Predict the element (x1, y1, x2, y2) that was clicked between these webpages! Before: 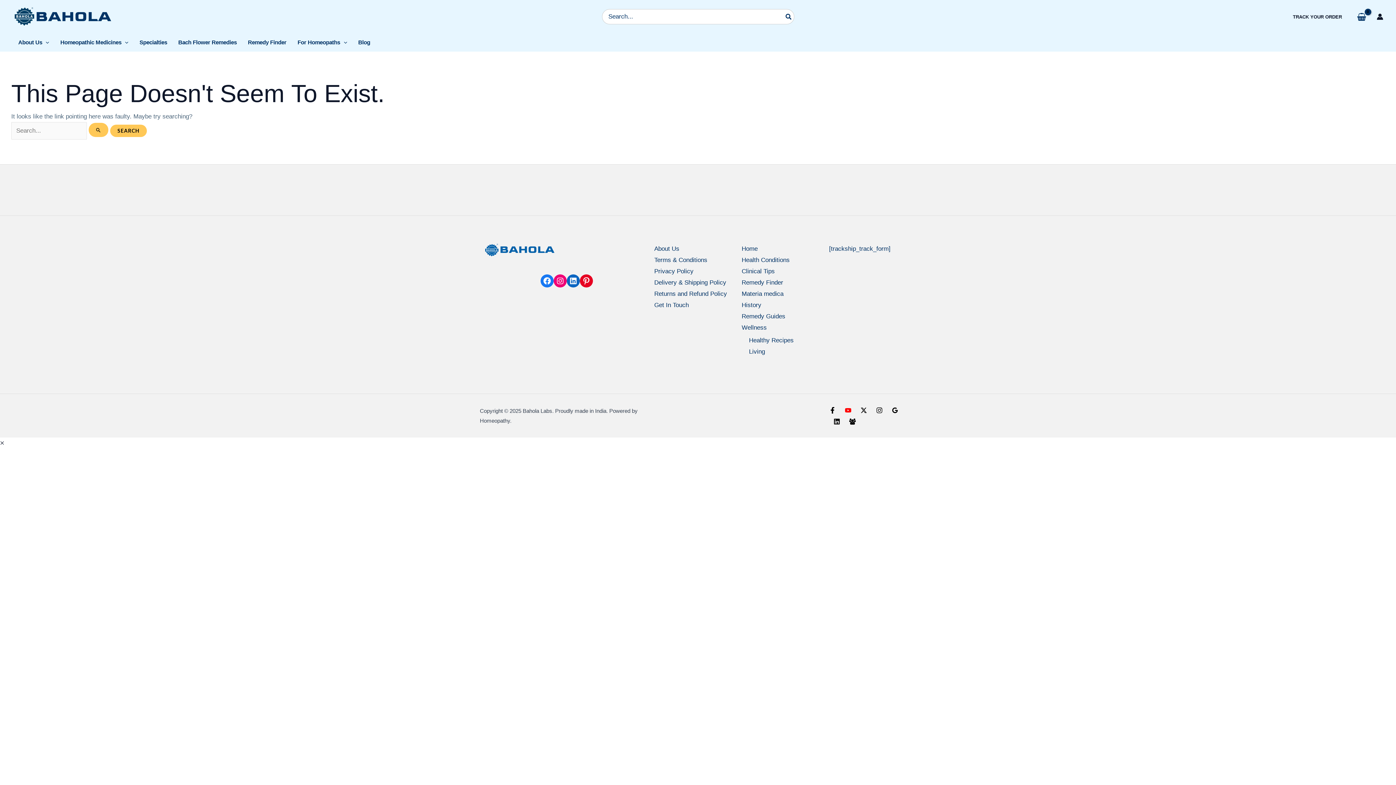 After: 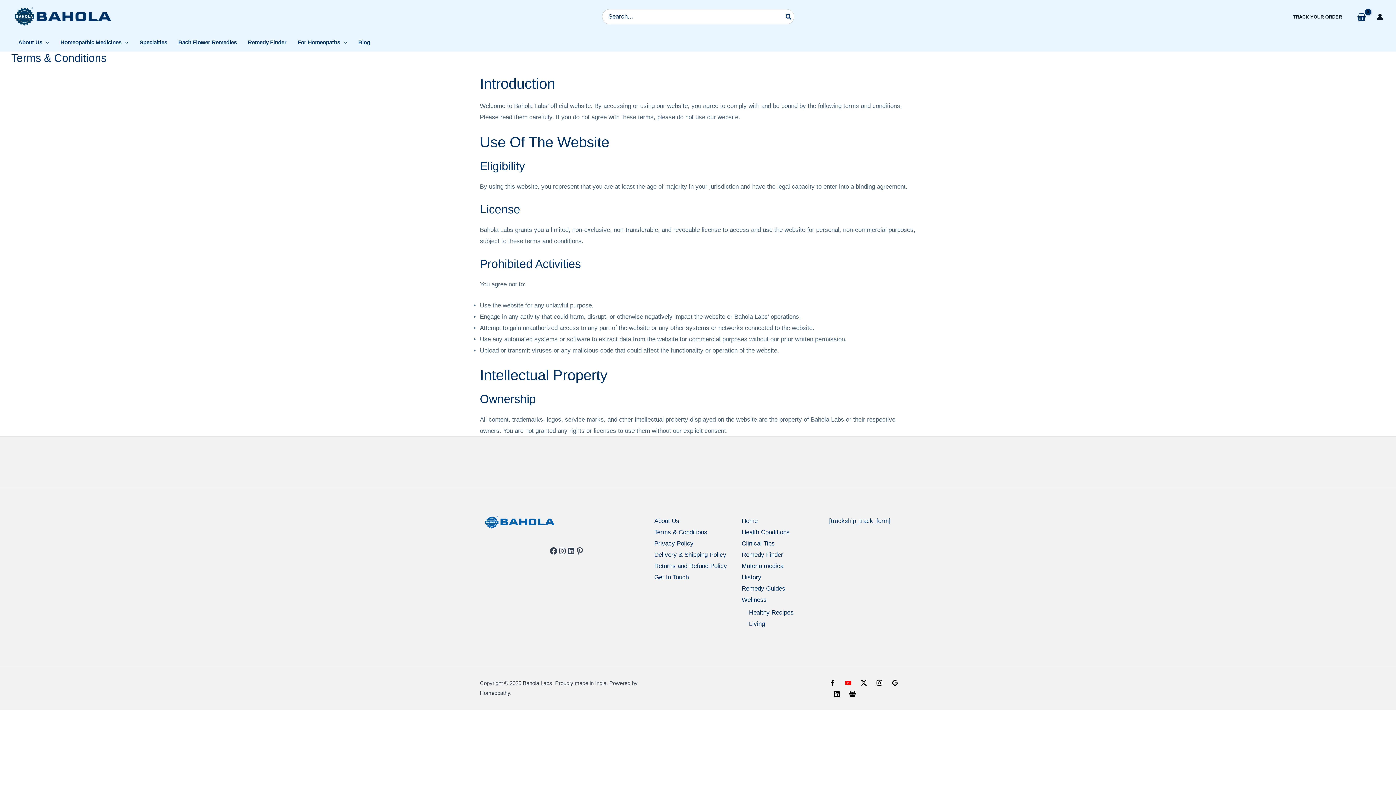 Action: bbox: (654, 256, 707, 263) label: Terms & Conditions